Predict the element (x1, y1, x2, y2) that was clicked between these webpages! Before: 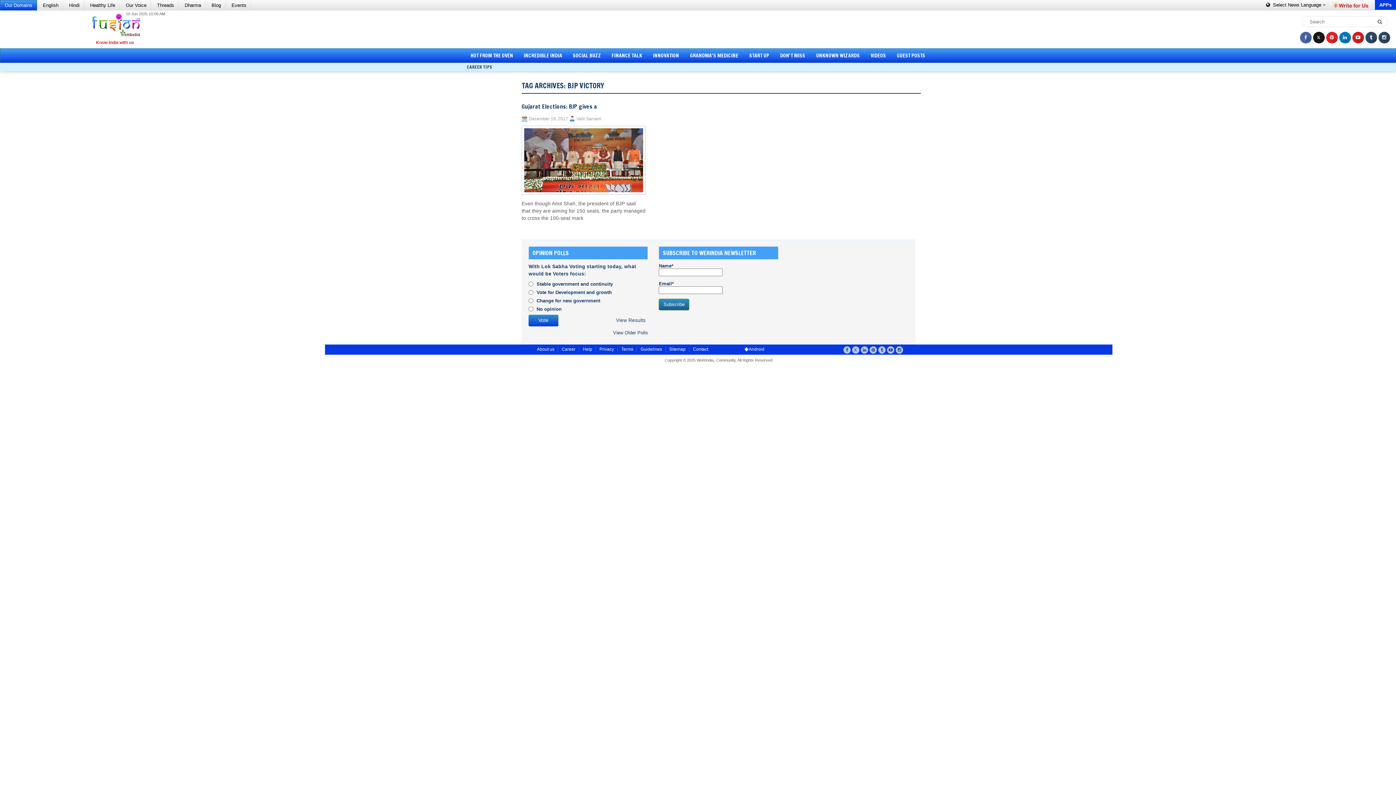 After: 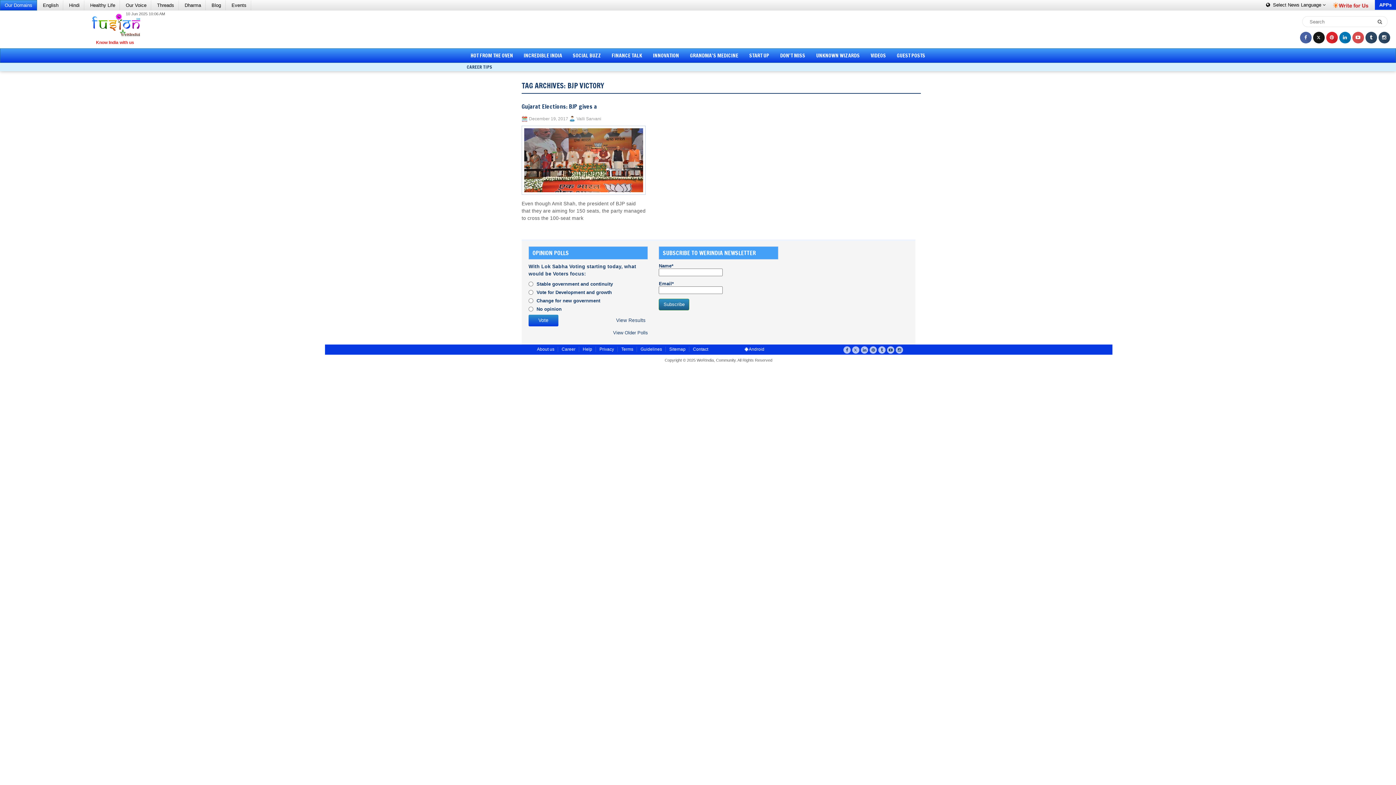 Action: bbox: (1352, 31, 1364, 43)